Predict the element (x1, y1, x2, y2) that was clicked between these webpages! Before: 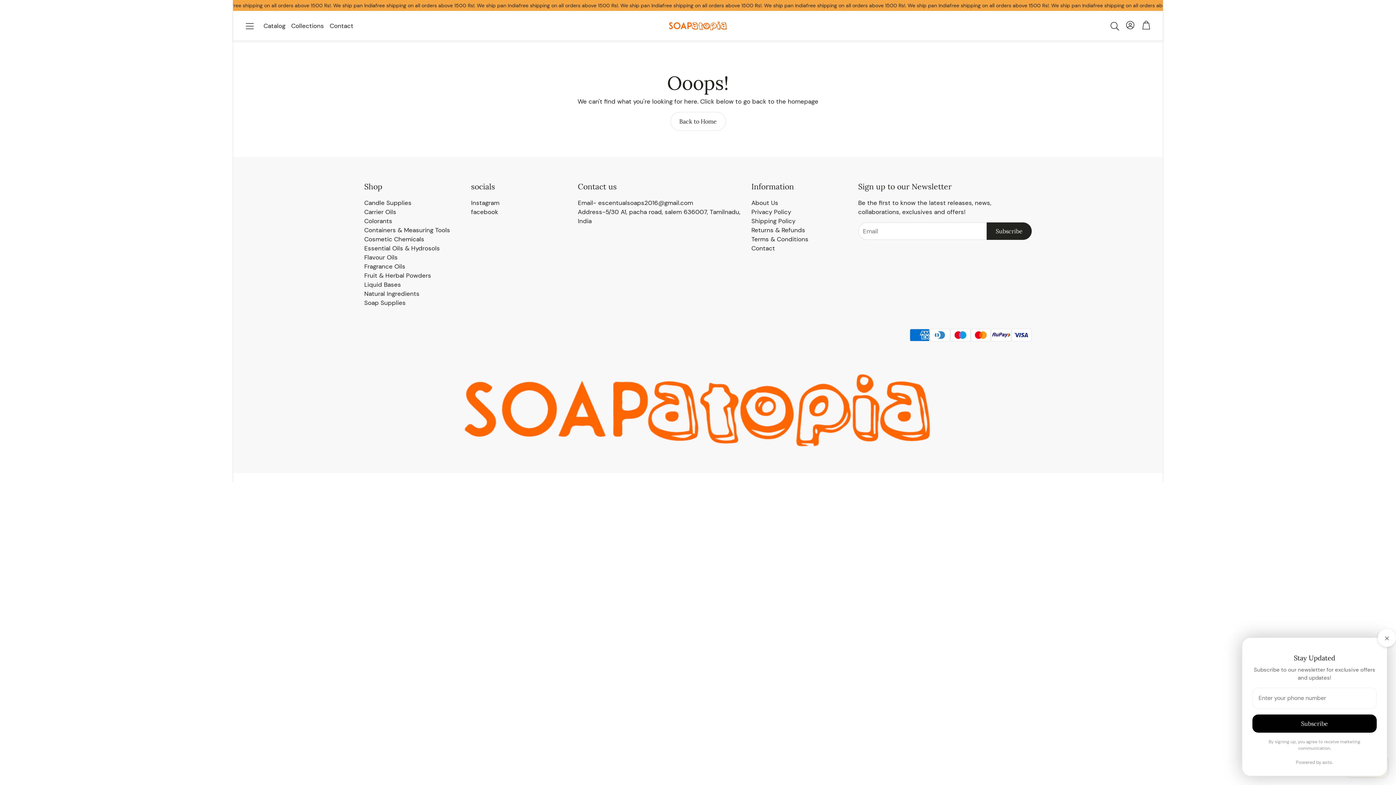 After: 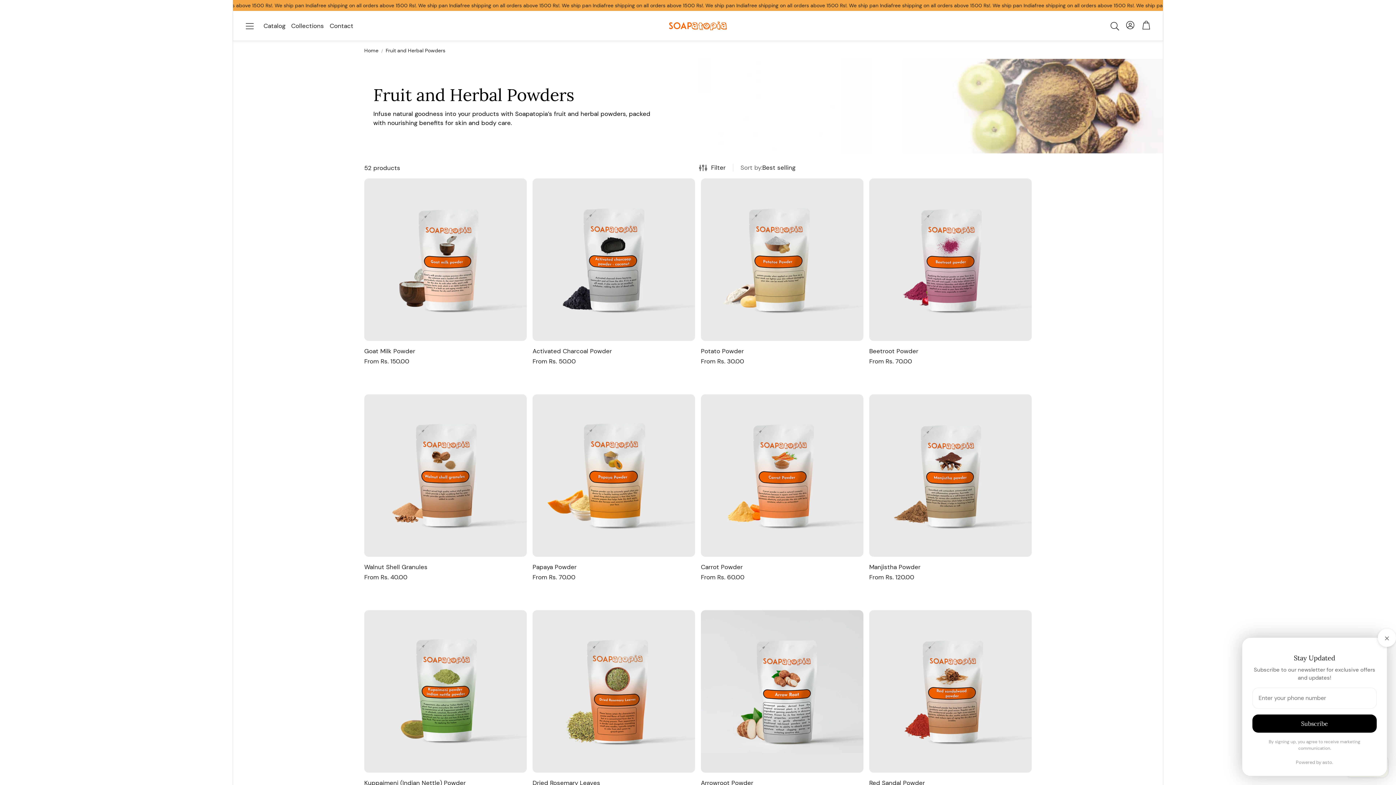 Action: label: Fruit & Herbal Powders bbox: (364, 271, 431, 279)